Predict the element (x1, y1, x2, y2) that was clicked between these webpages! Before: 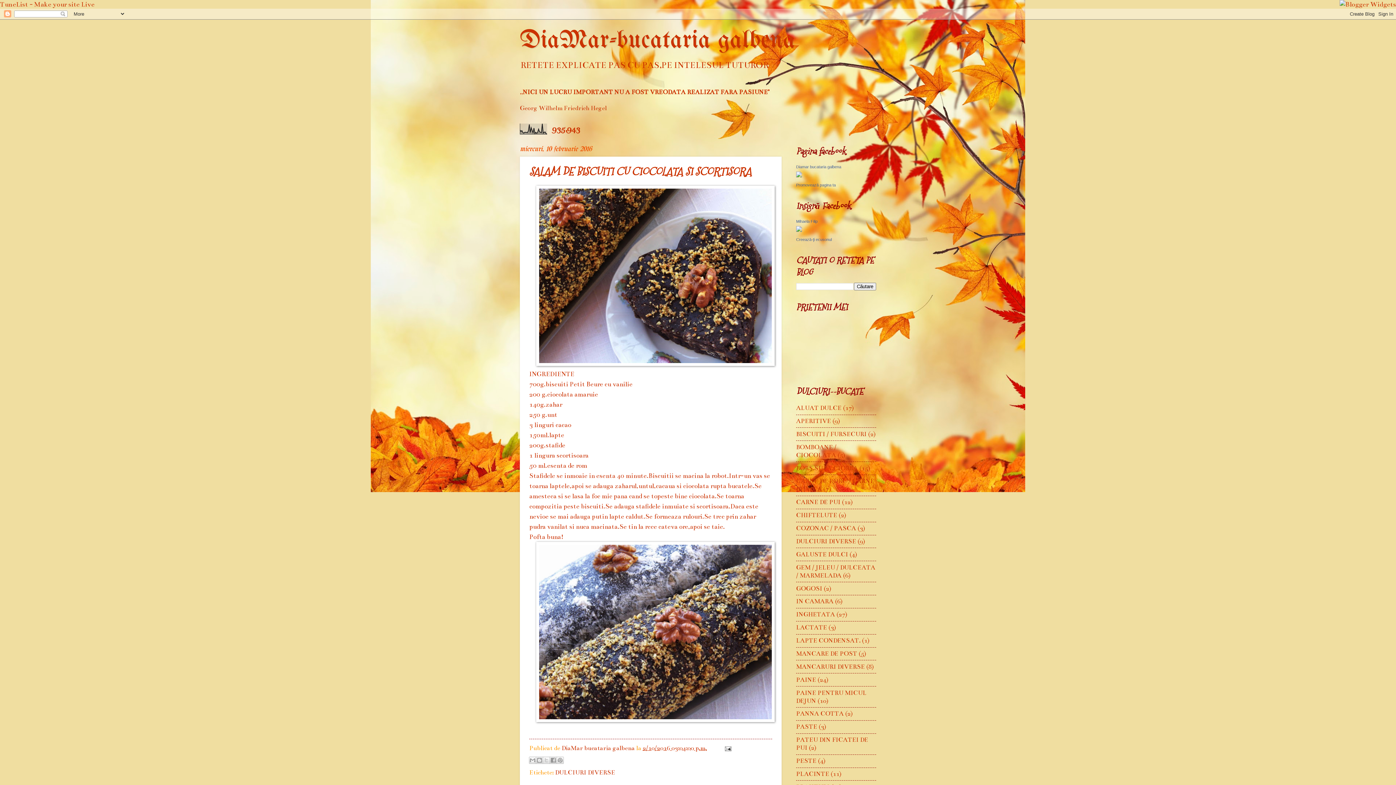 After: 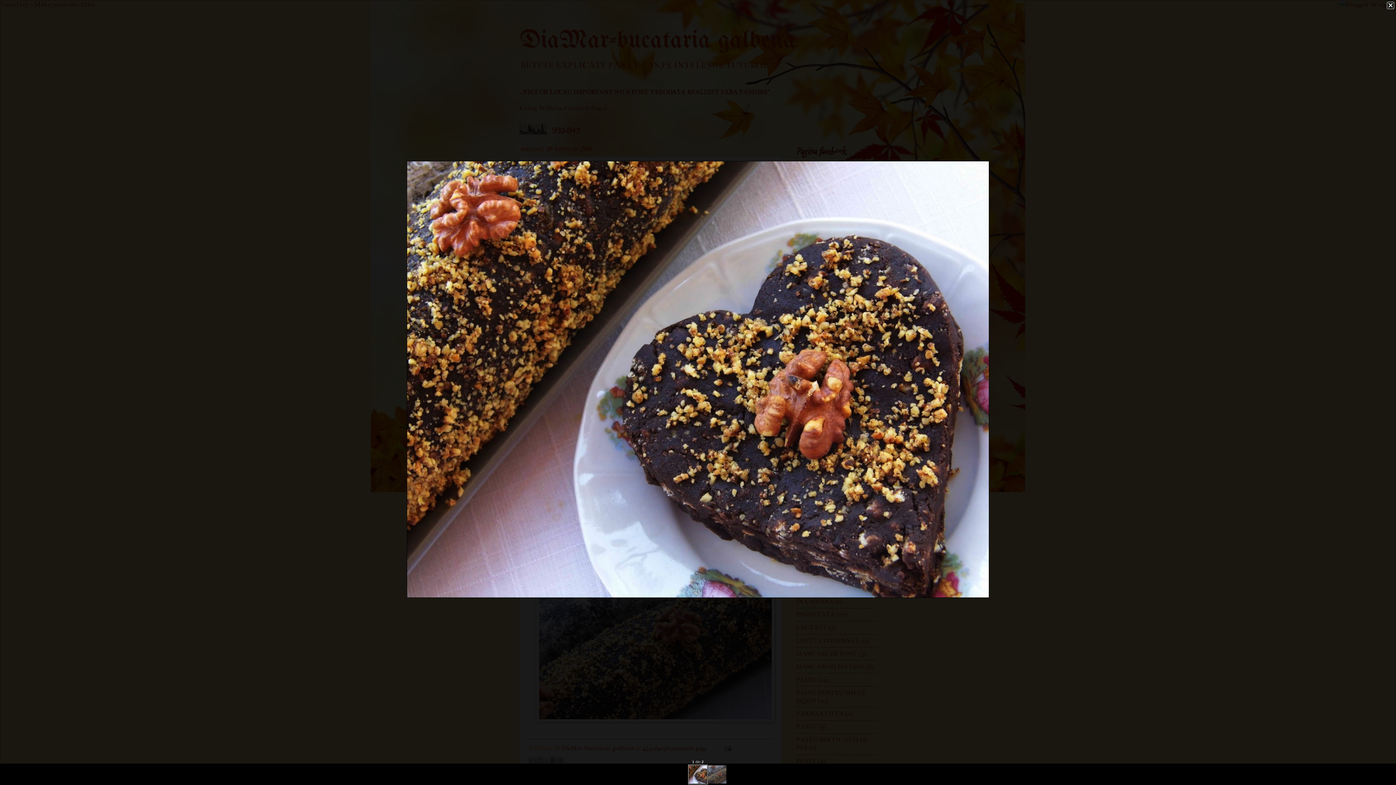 Action: bbox: (536, 360, 775, 368)